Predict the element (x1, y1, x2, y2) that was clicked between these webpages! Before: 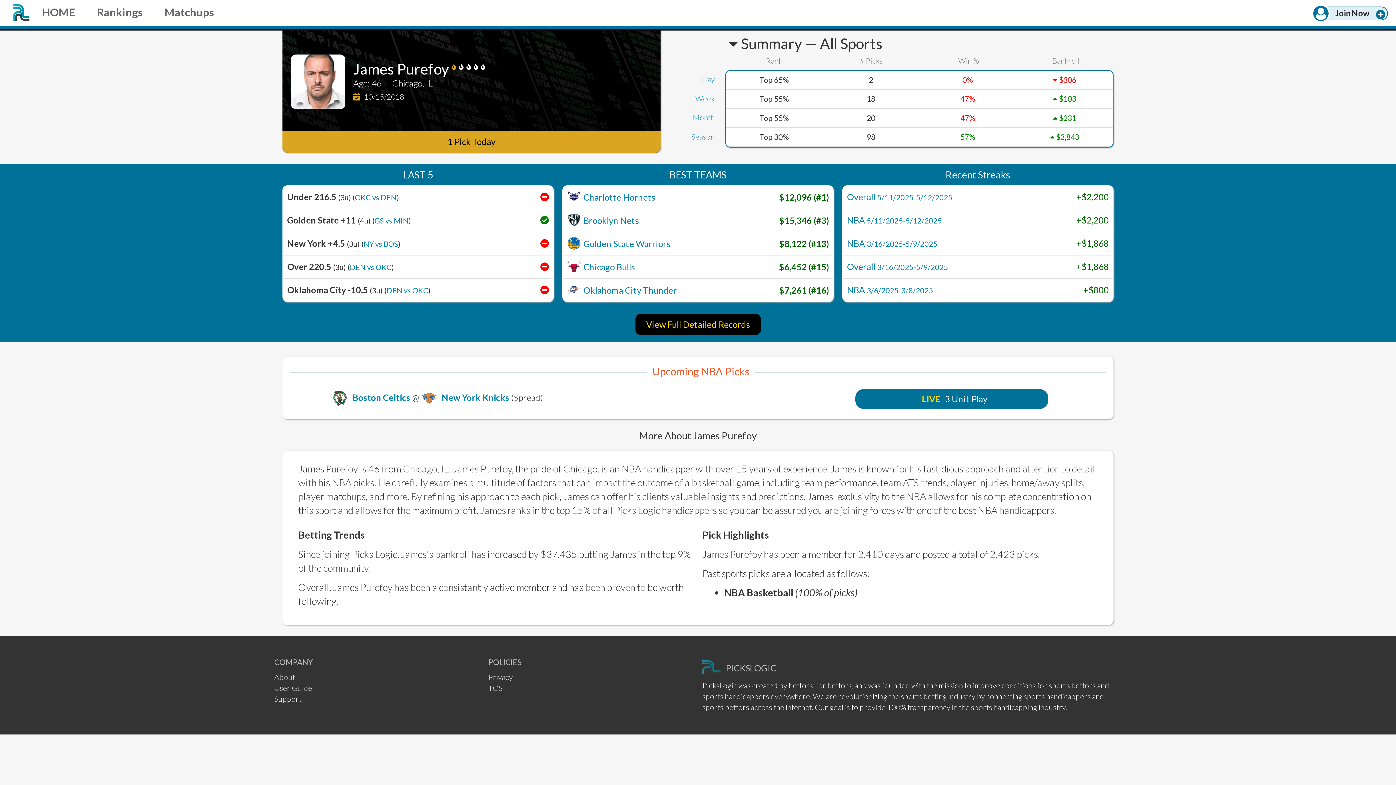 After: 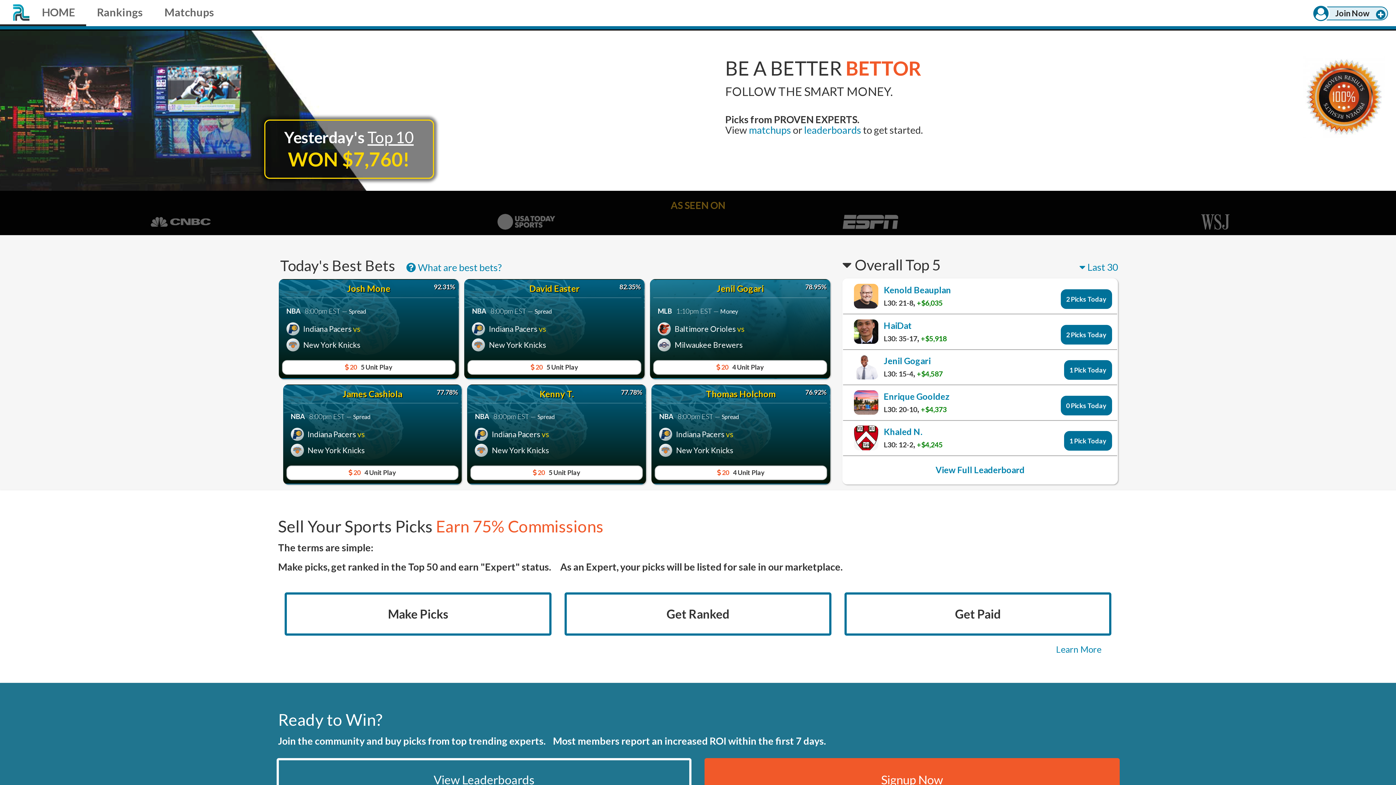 Action: bbox: (0, 0, 57, 16) label: HOME